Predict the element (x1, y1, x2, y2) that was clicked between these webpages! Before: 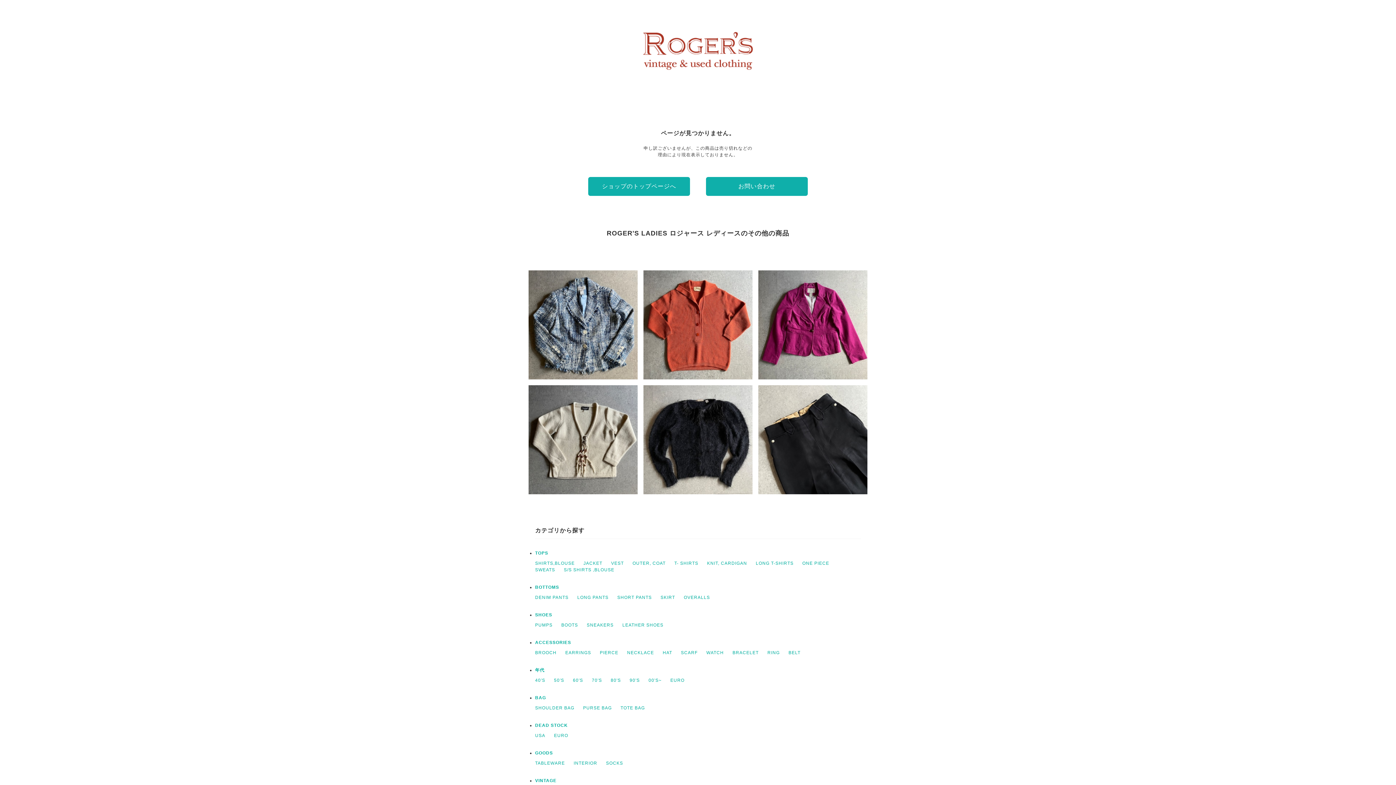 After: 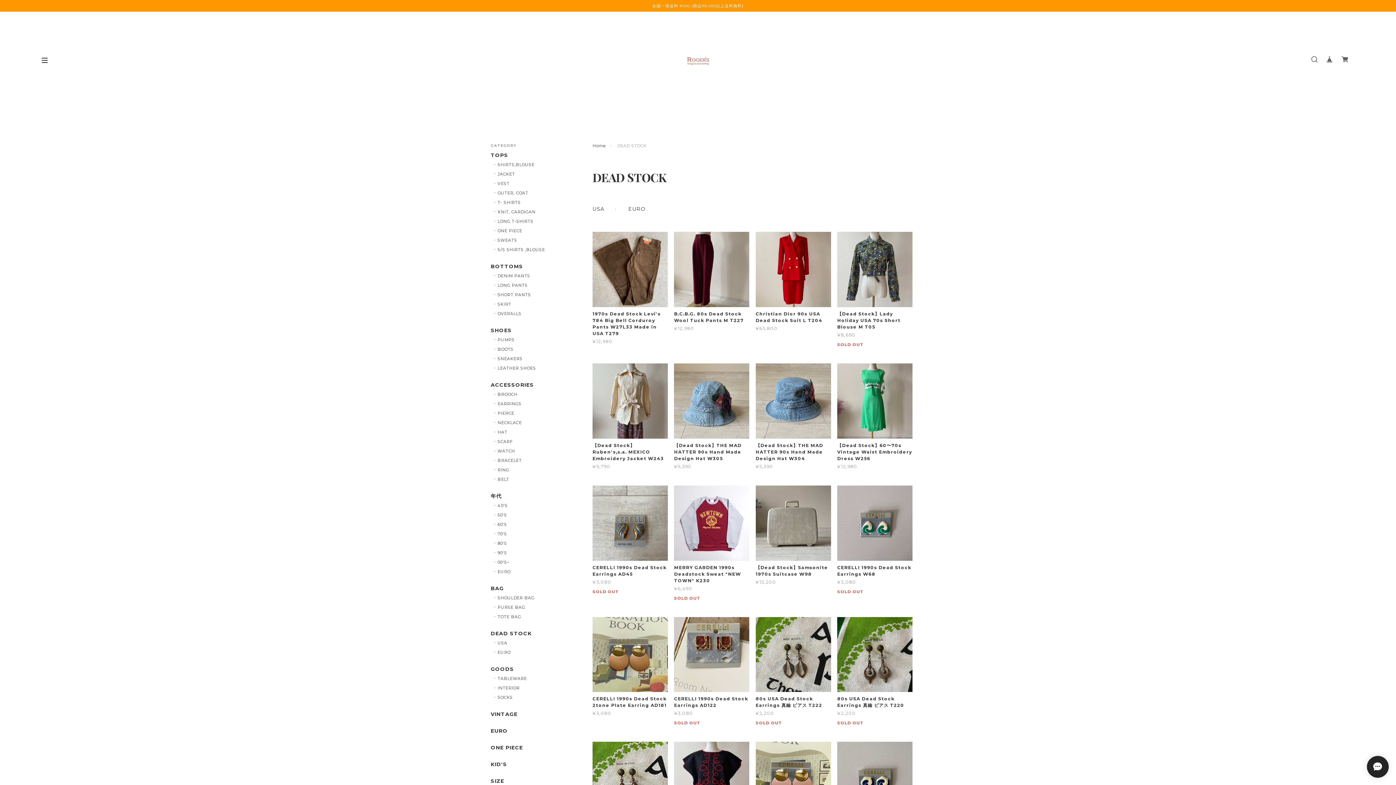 Action: bbox: (535, 723, 568, 728) label: DEAD STOCK